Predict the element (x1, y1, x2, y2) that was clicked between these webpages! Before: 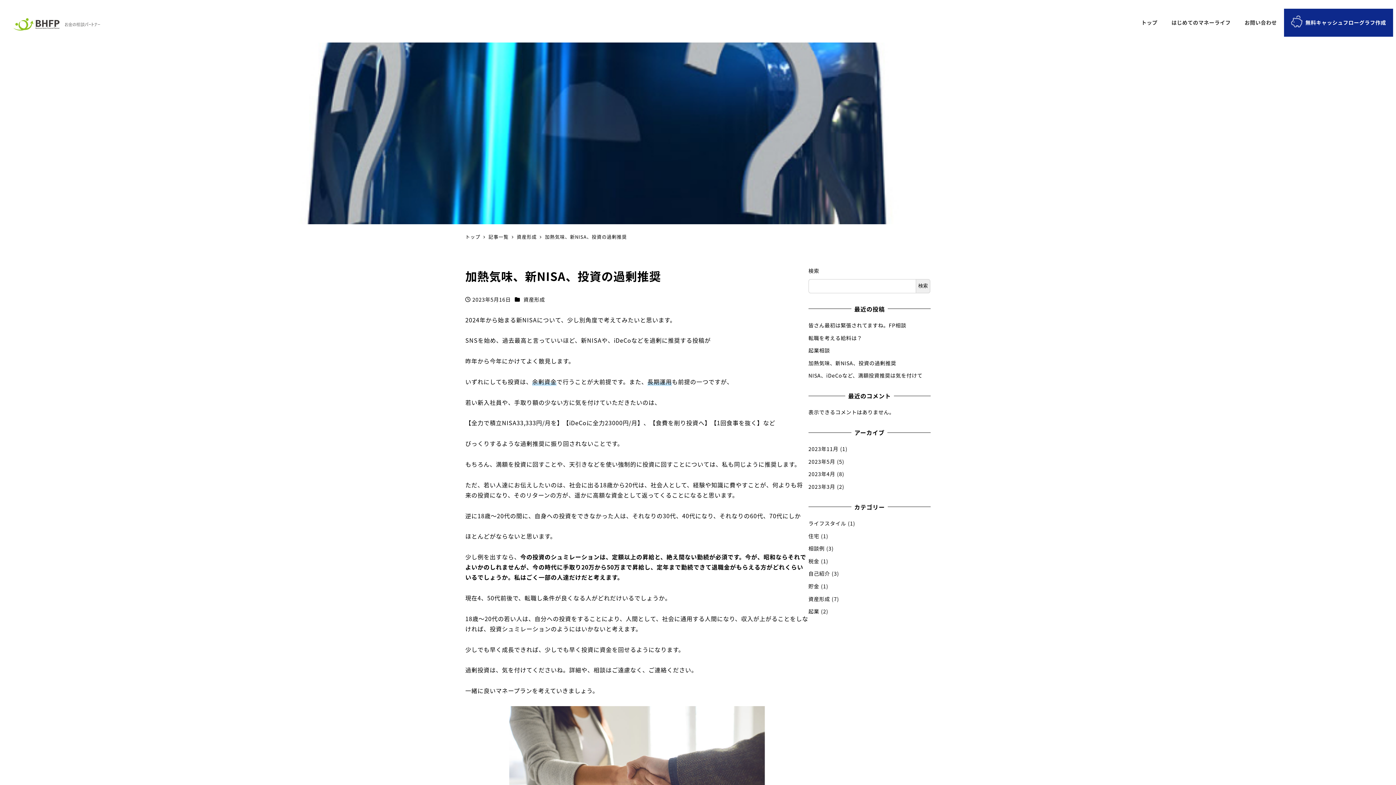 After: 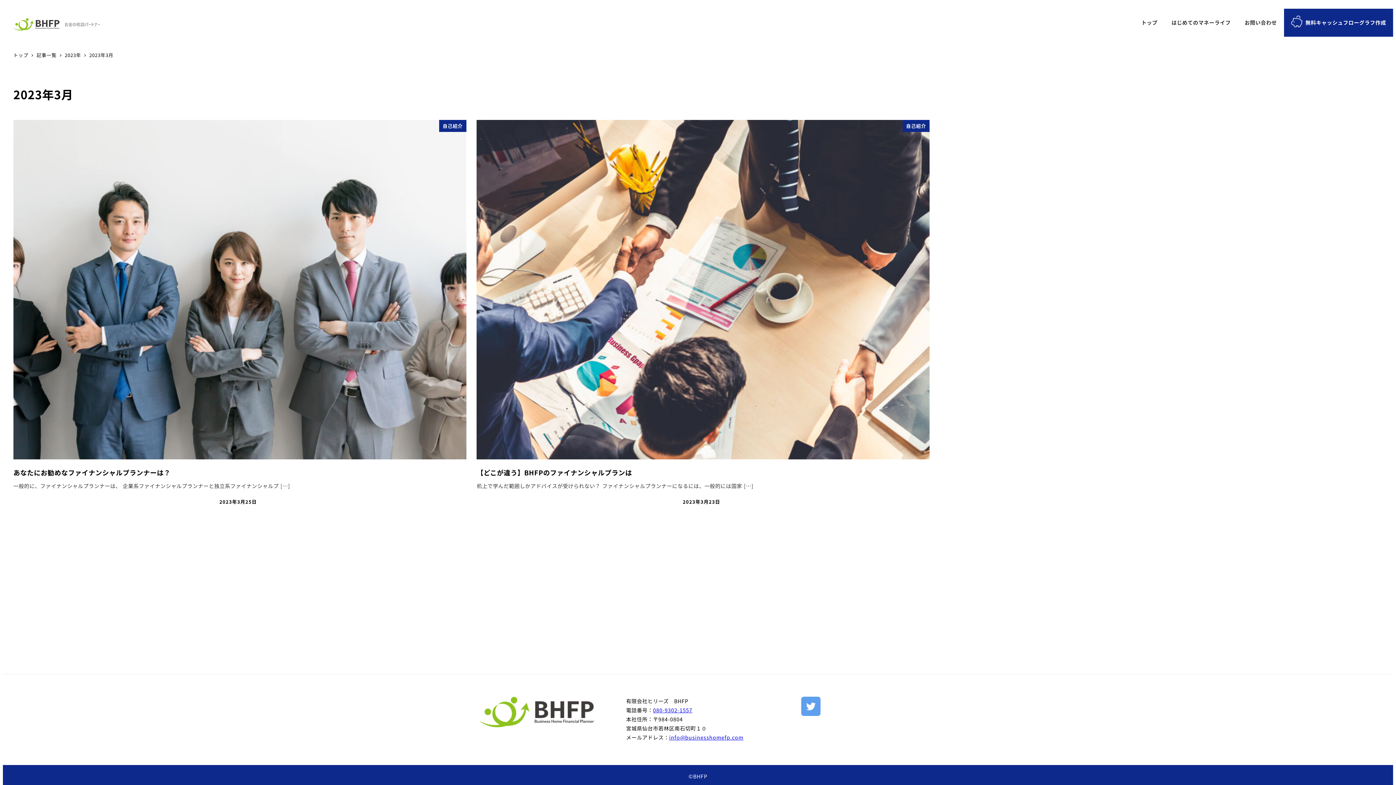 Action: label: 2023年3月 bbox: (808, 483, 835, 490)